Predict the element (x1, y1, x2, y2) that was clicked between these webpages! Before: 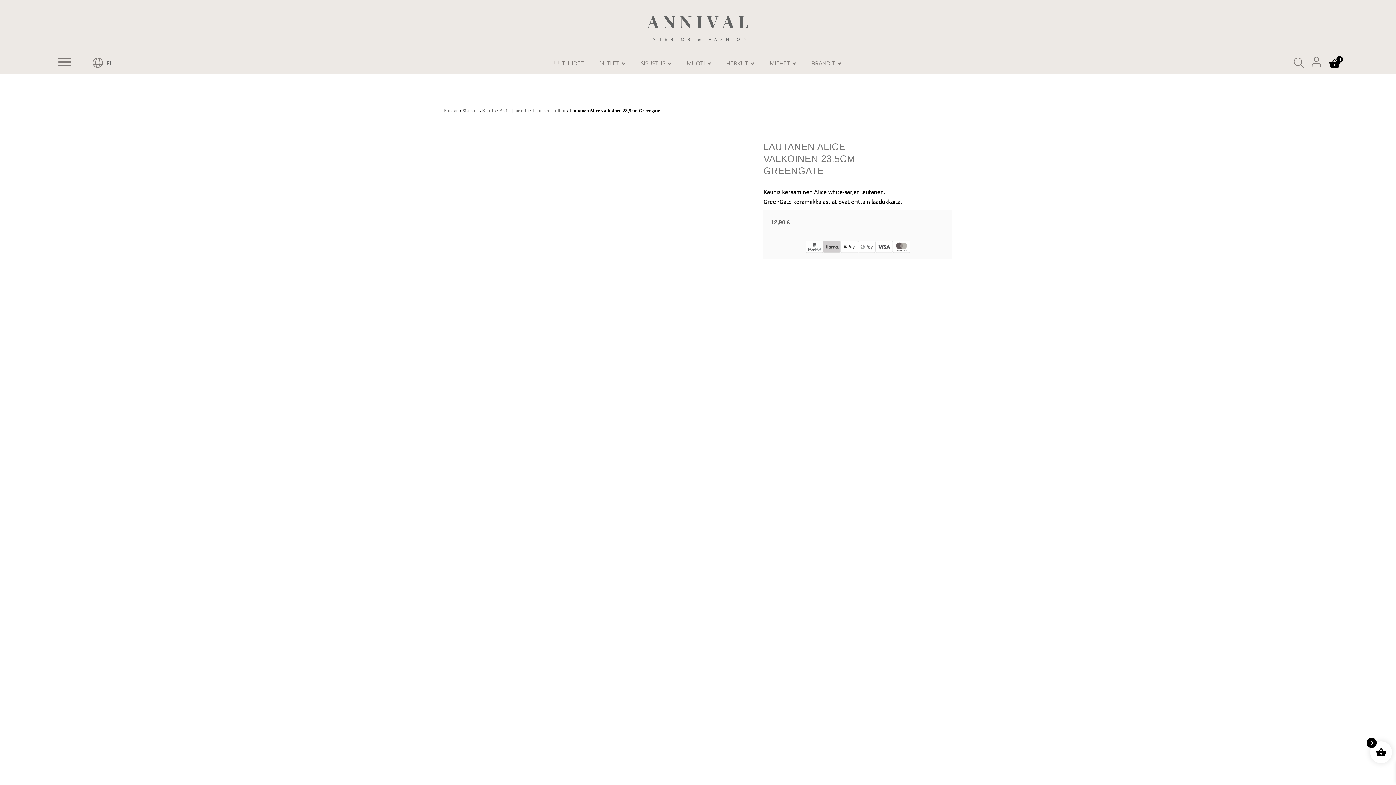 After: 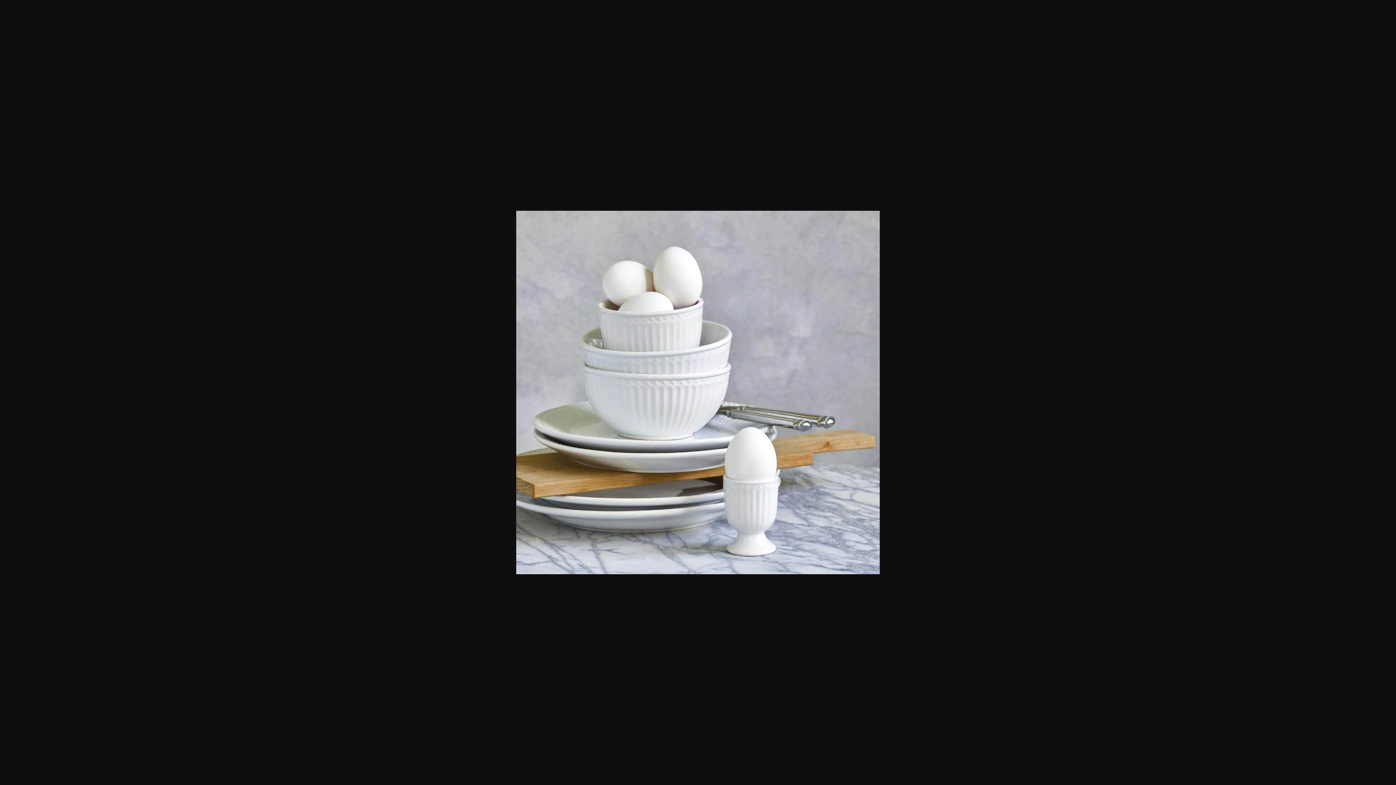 Action: bbox: (443, 348, 661, 567)